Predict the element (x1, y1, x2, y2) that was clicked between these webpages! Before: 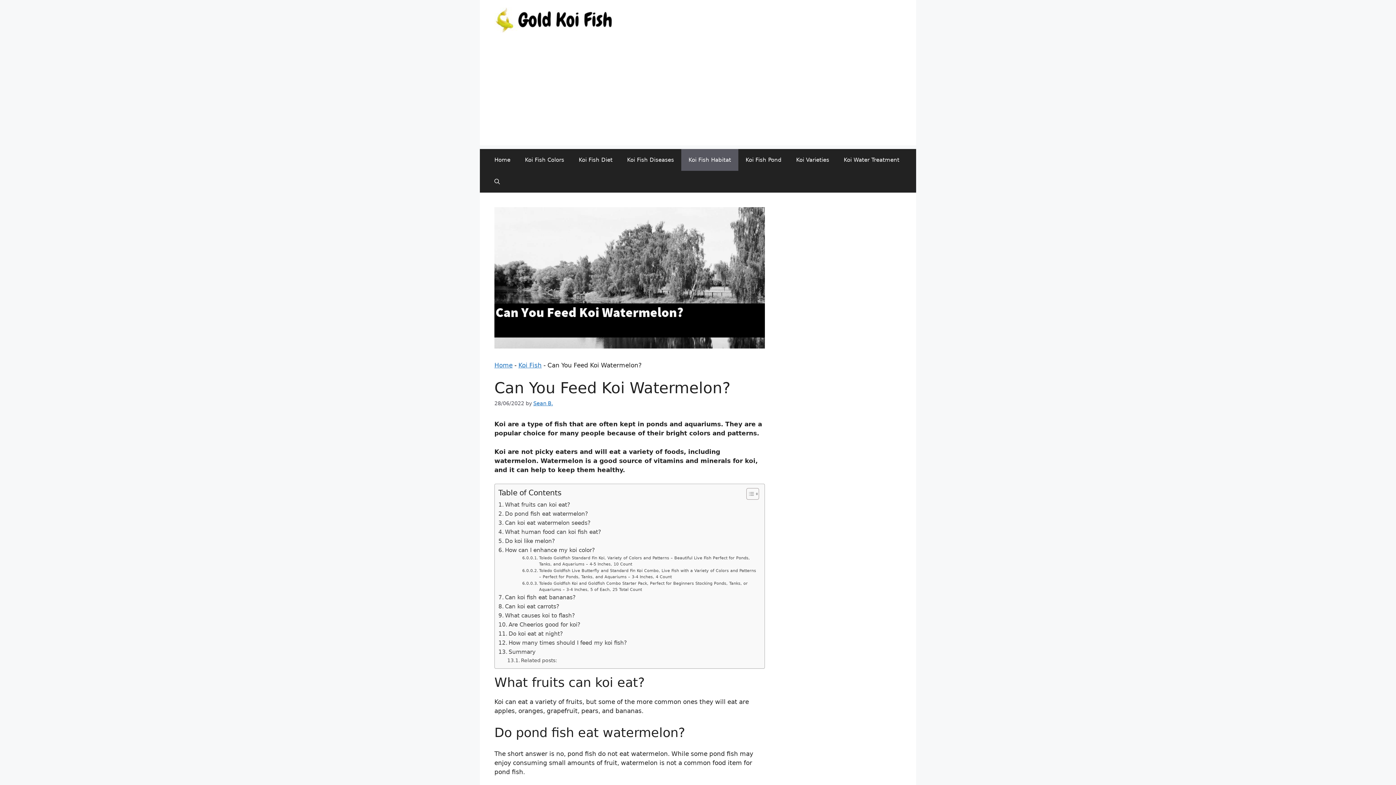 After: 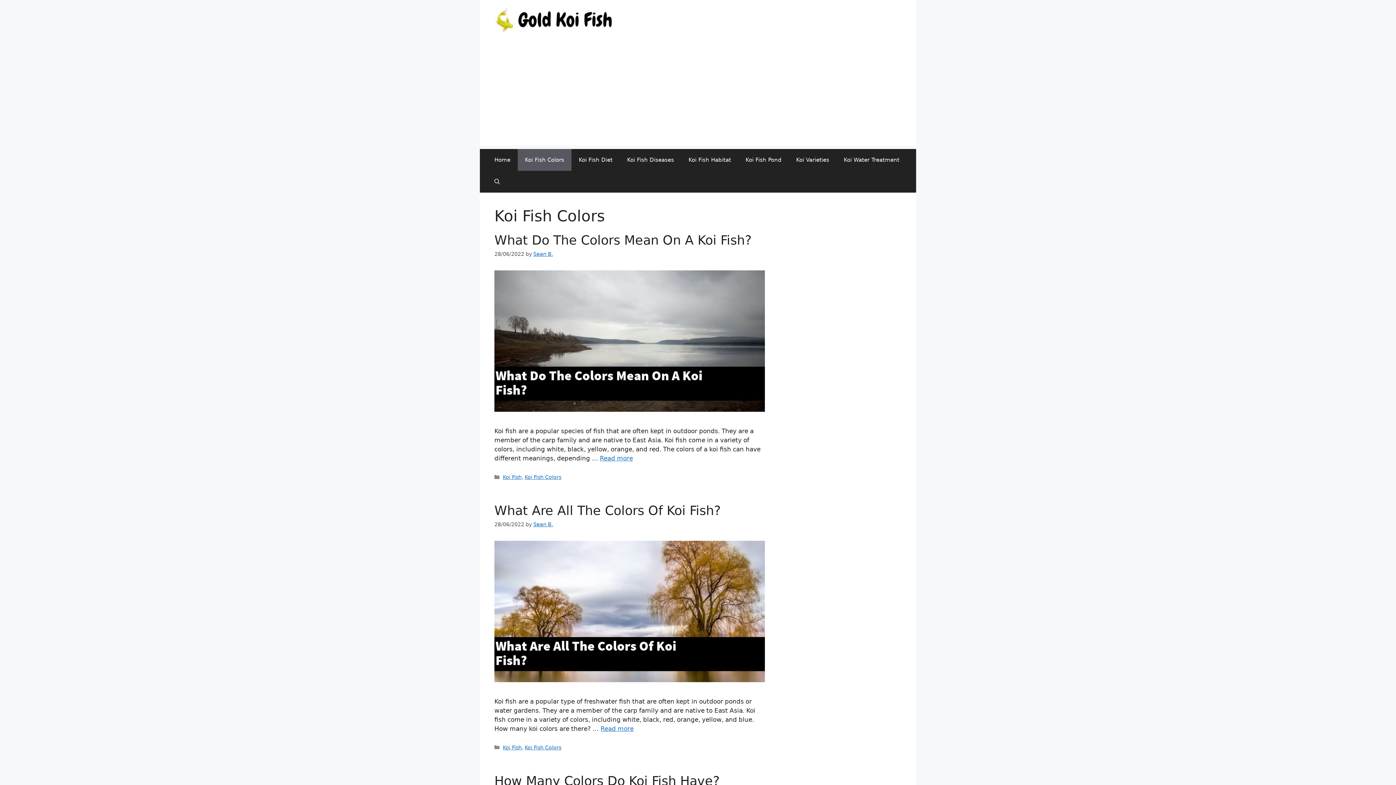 Action: bbox: (517, 149, 571, 170) label: Koi Fish Colors